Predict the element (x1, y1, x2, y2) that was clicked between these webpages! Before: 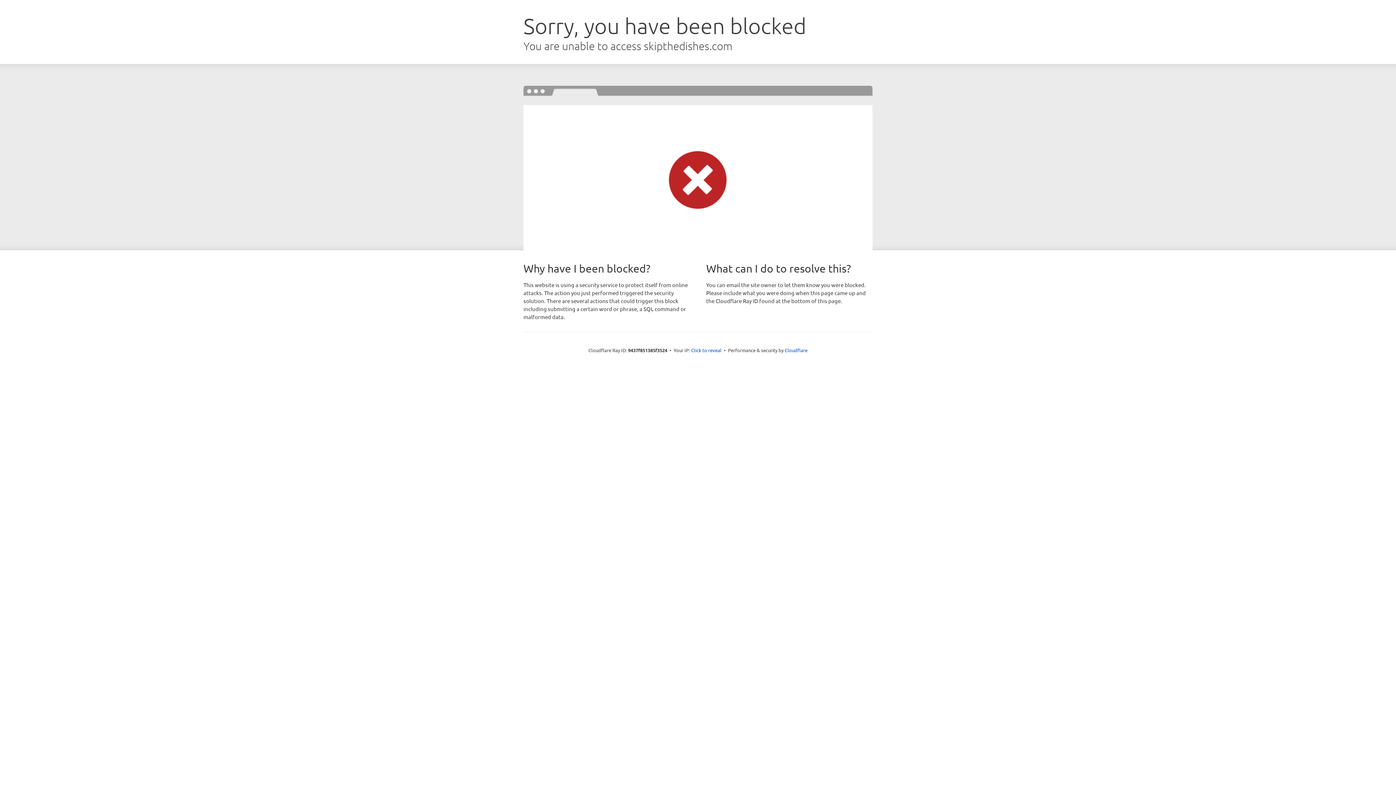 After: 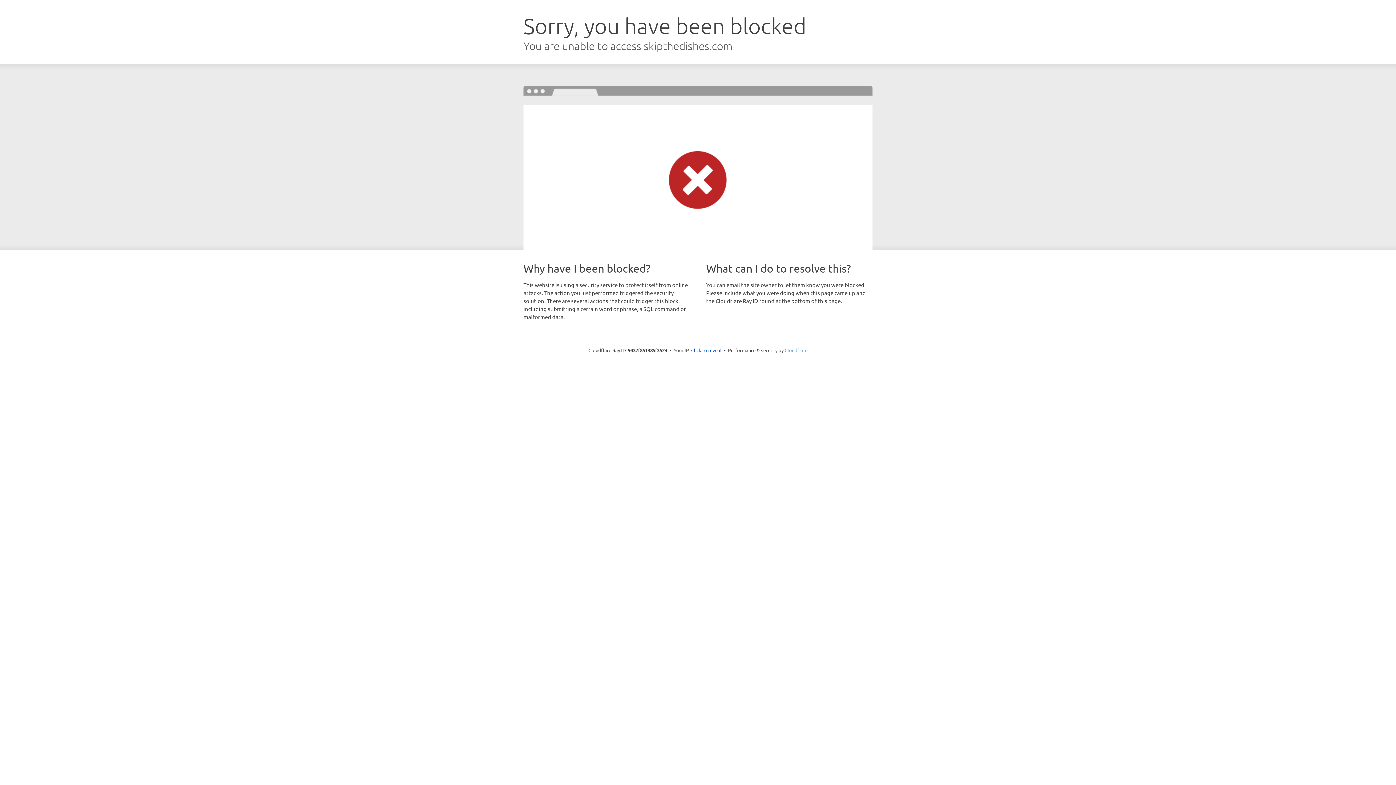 Action: bbox: (784, 347, 807, 353) label: Cloudflare